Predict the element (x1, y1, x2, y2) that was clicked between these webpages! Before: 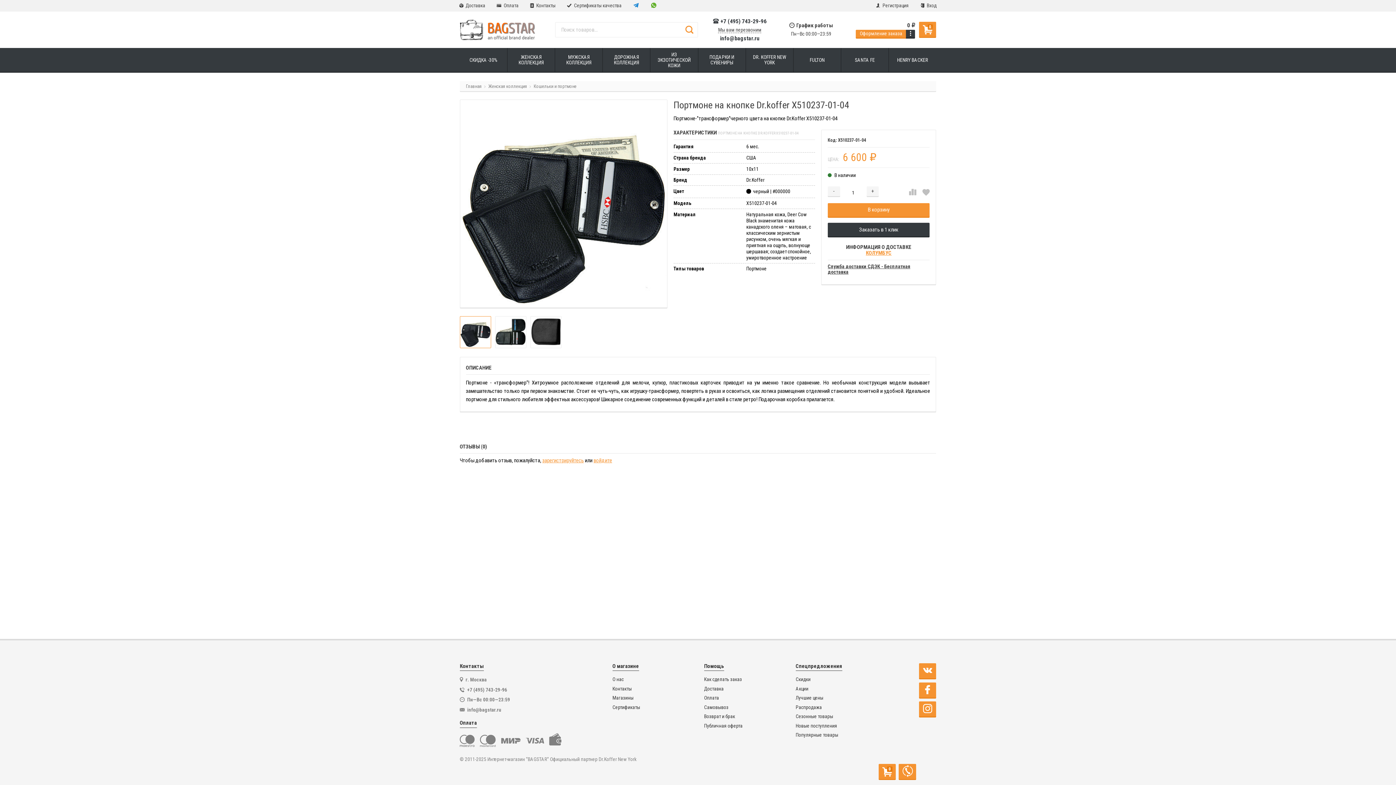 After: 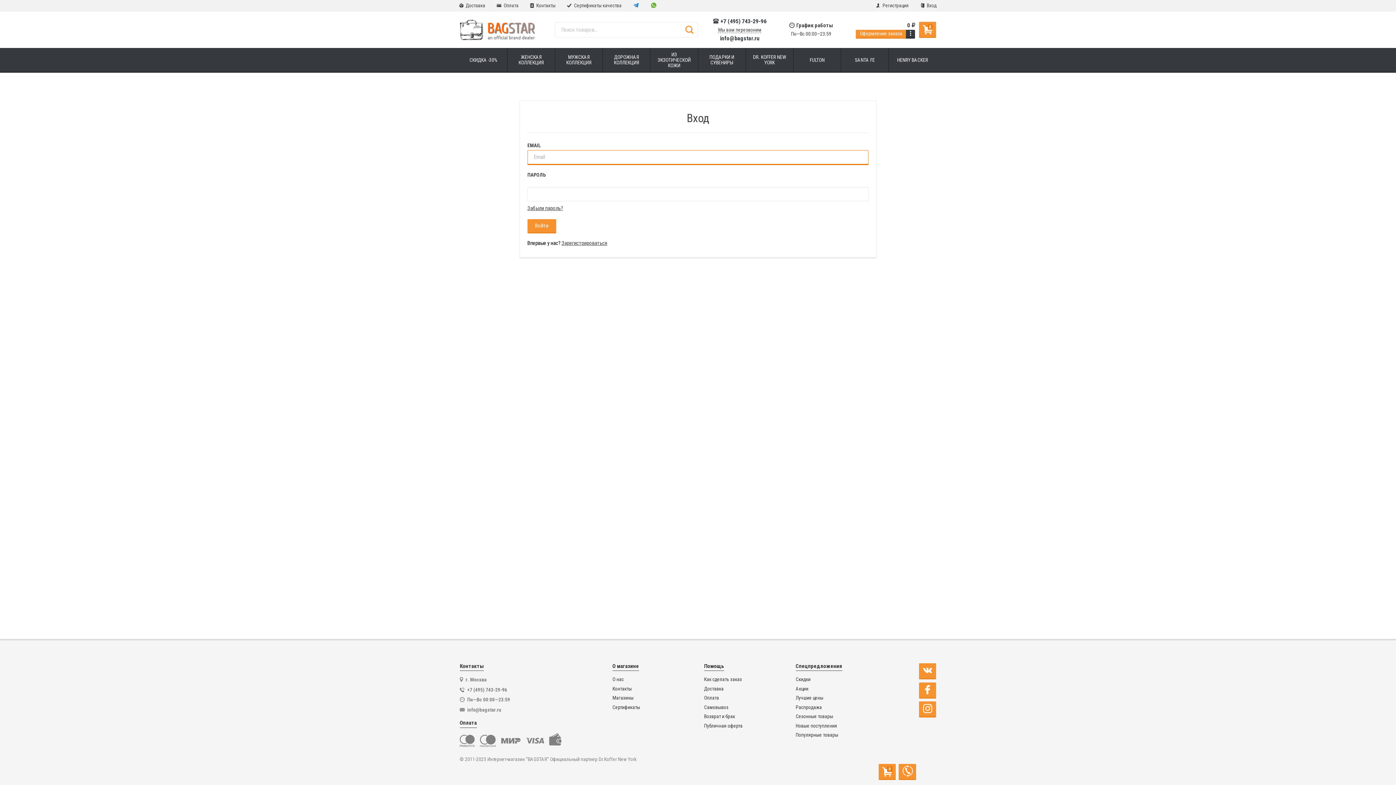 Action: label: войдите bbox: (593, 457, 612, 463)